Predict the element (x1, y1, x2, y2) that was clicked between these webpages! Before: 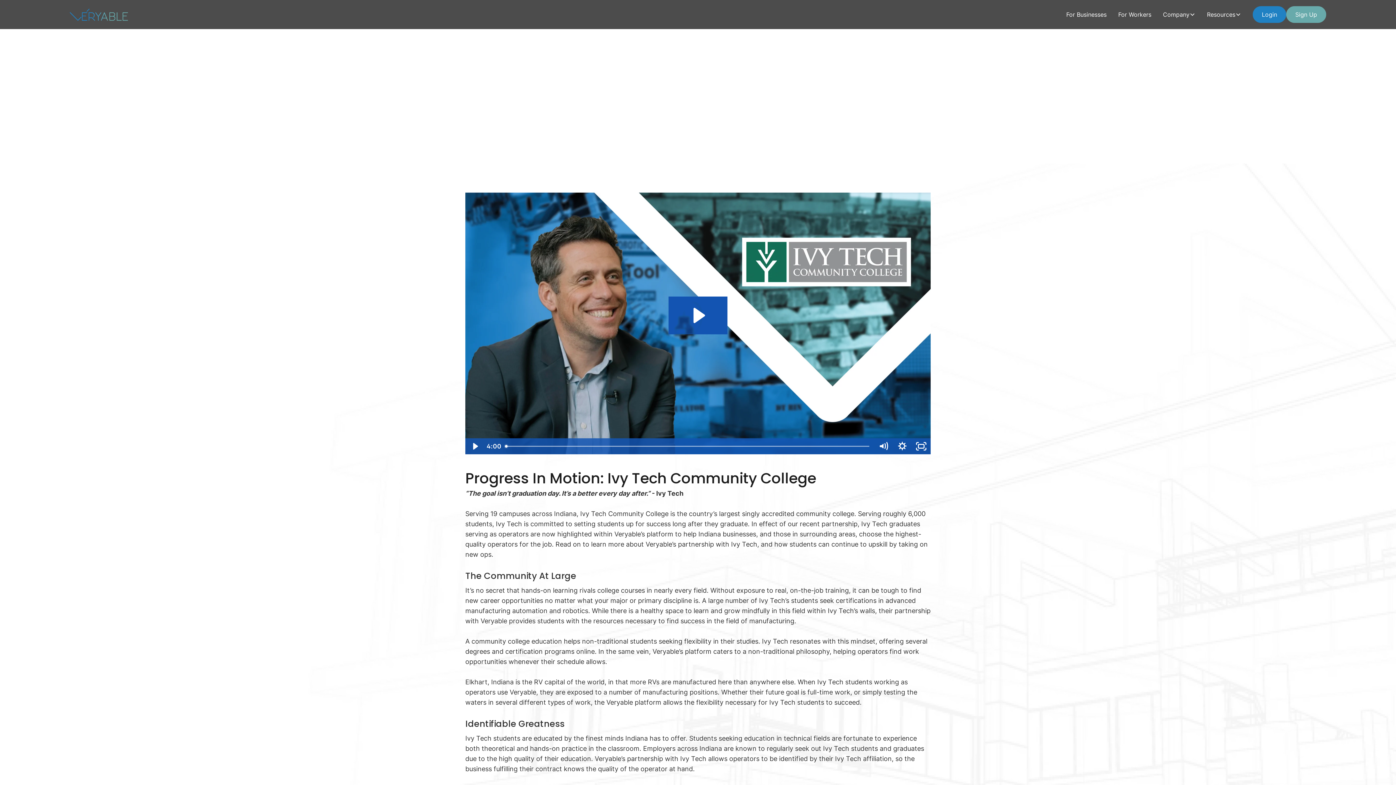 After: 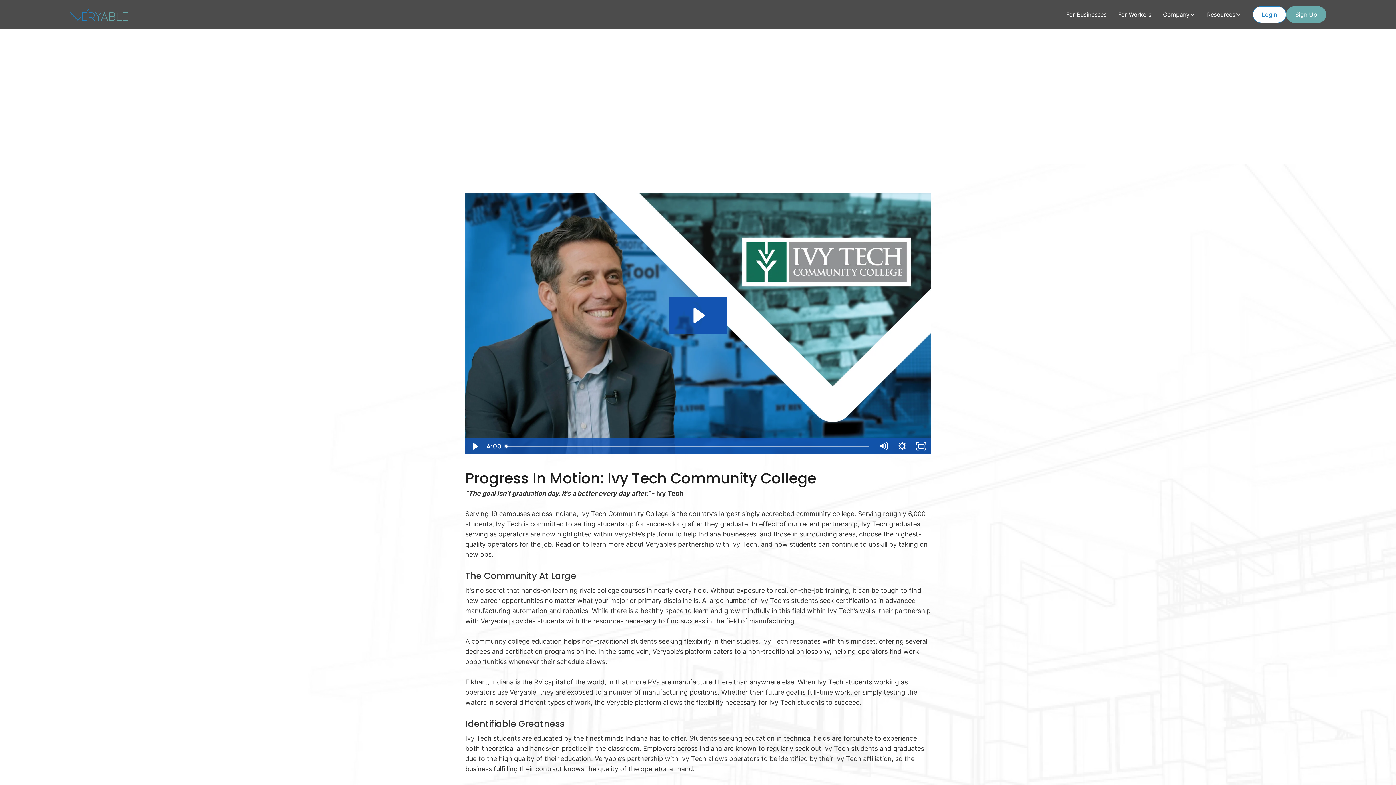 Action: label: Login bbox: (1253, 6, 1286, 22)